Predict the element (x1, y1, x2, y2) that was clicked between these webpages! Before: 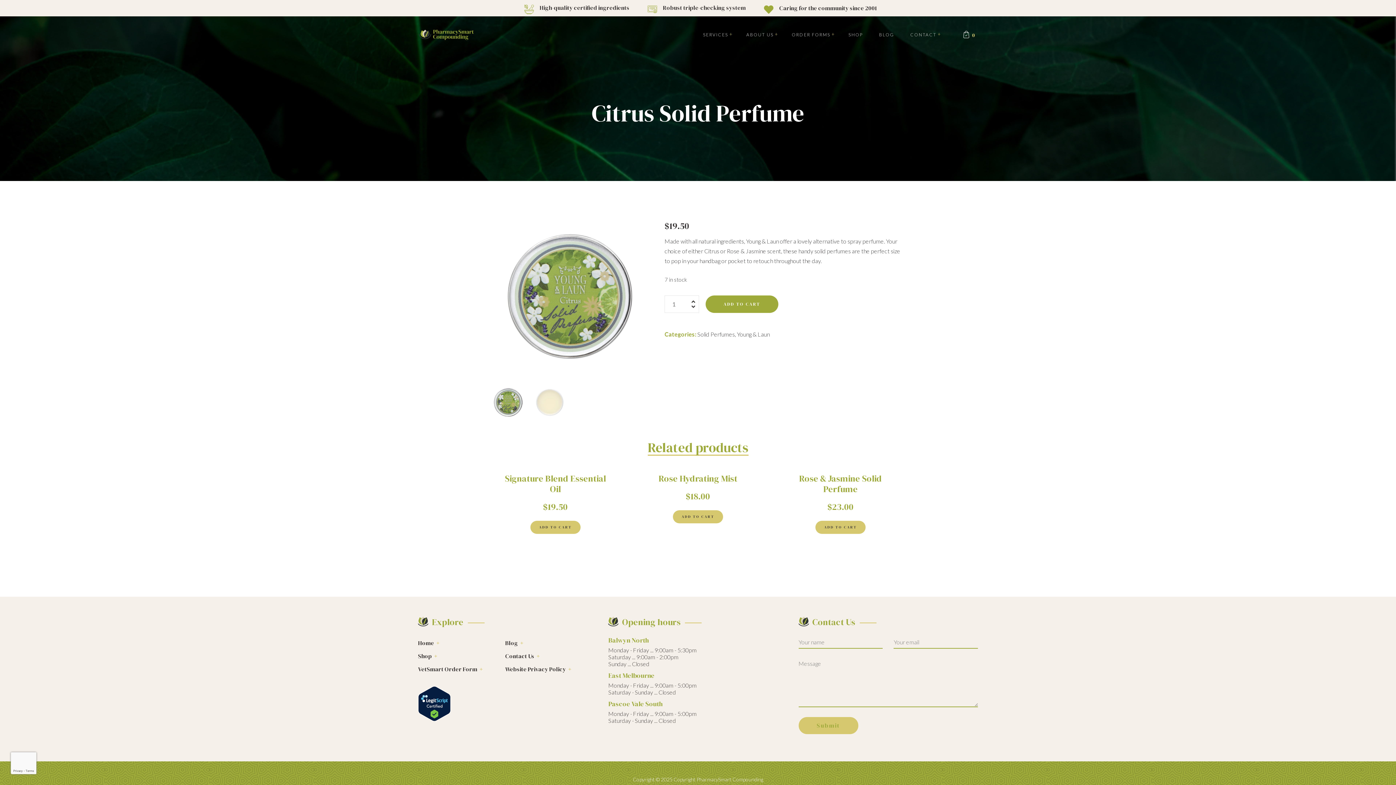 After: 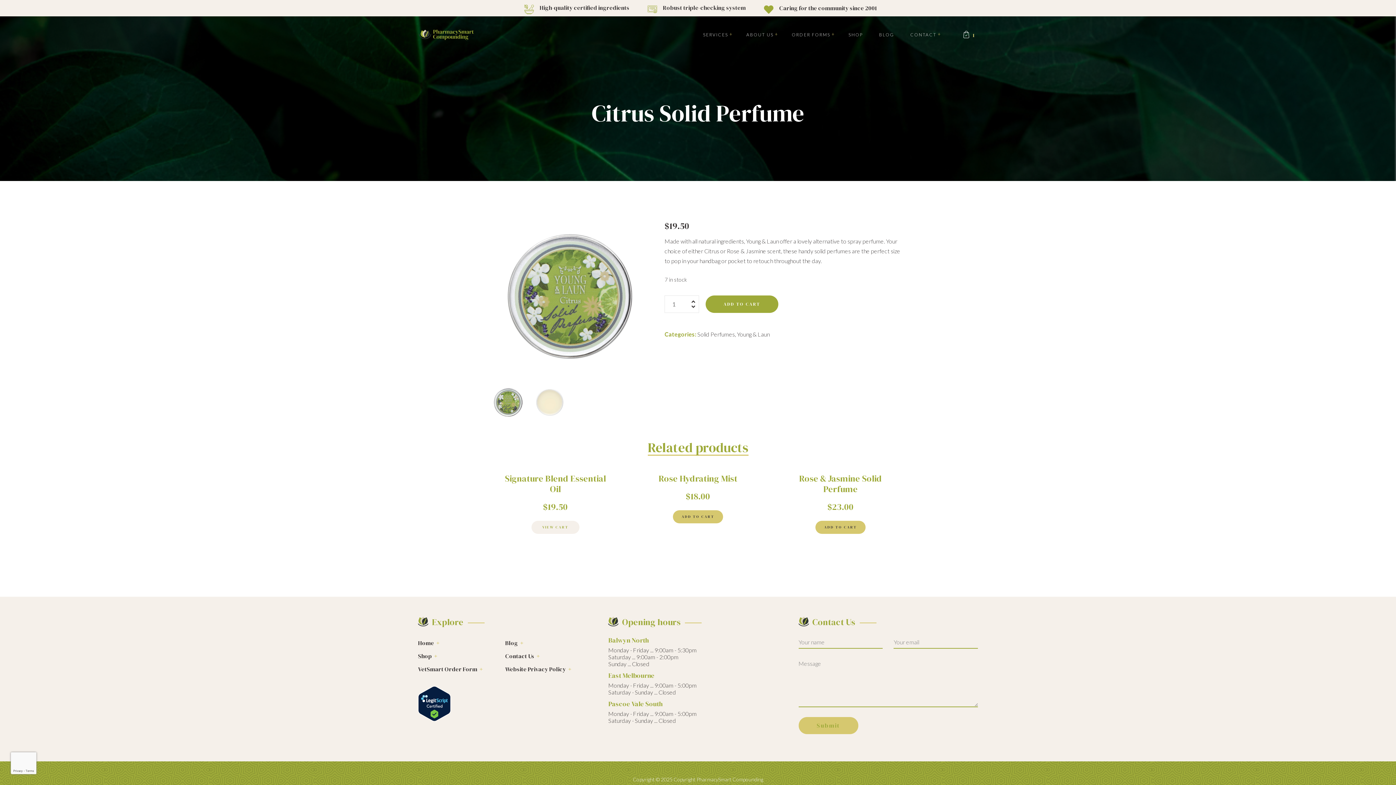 Action: label: Add to cart: “Signature Blend Essential Oil” bbox: (530, 521, 580, 534)